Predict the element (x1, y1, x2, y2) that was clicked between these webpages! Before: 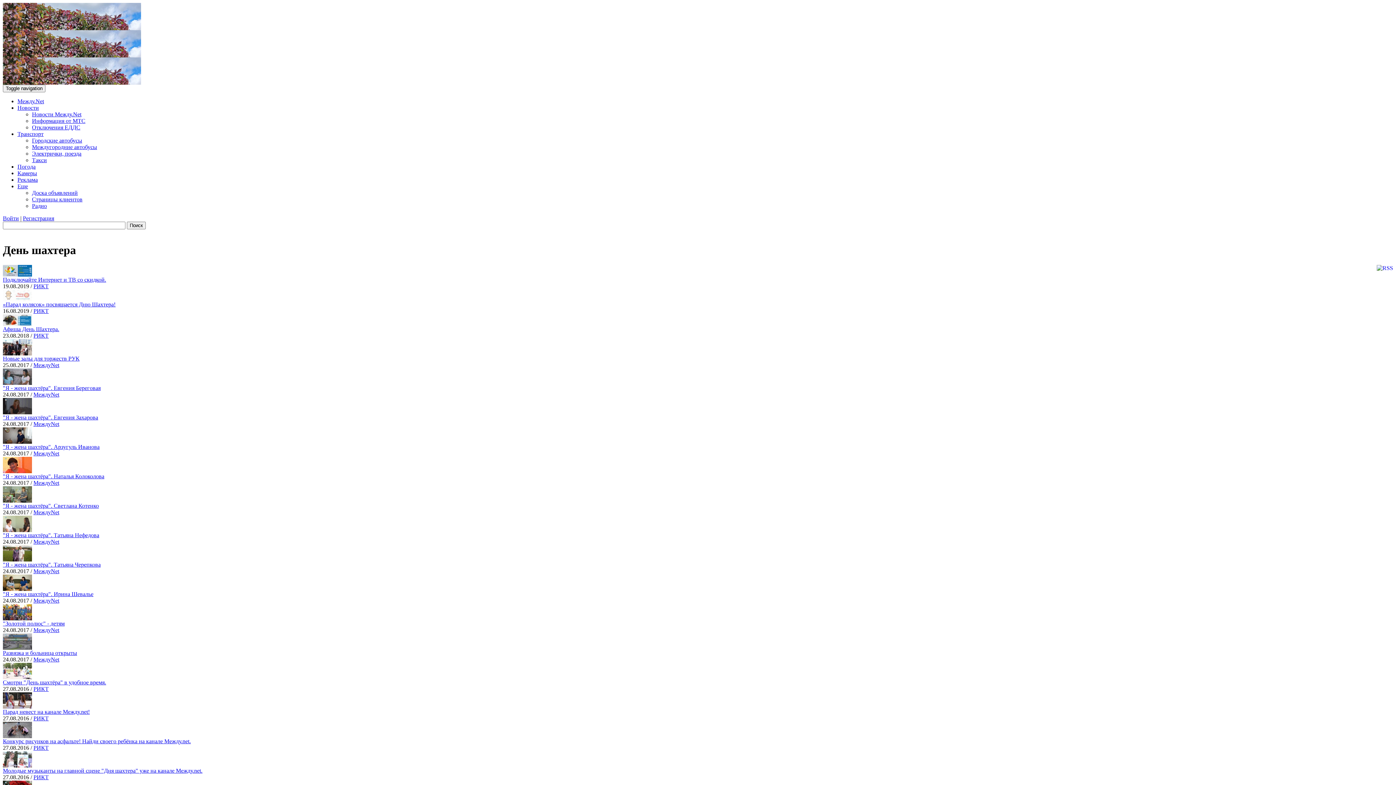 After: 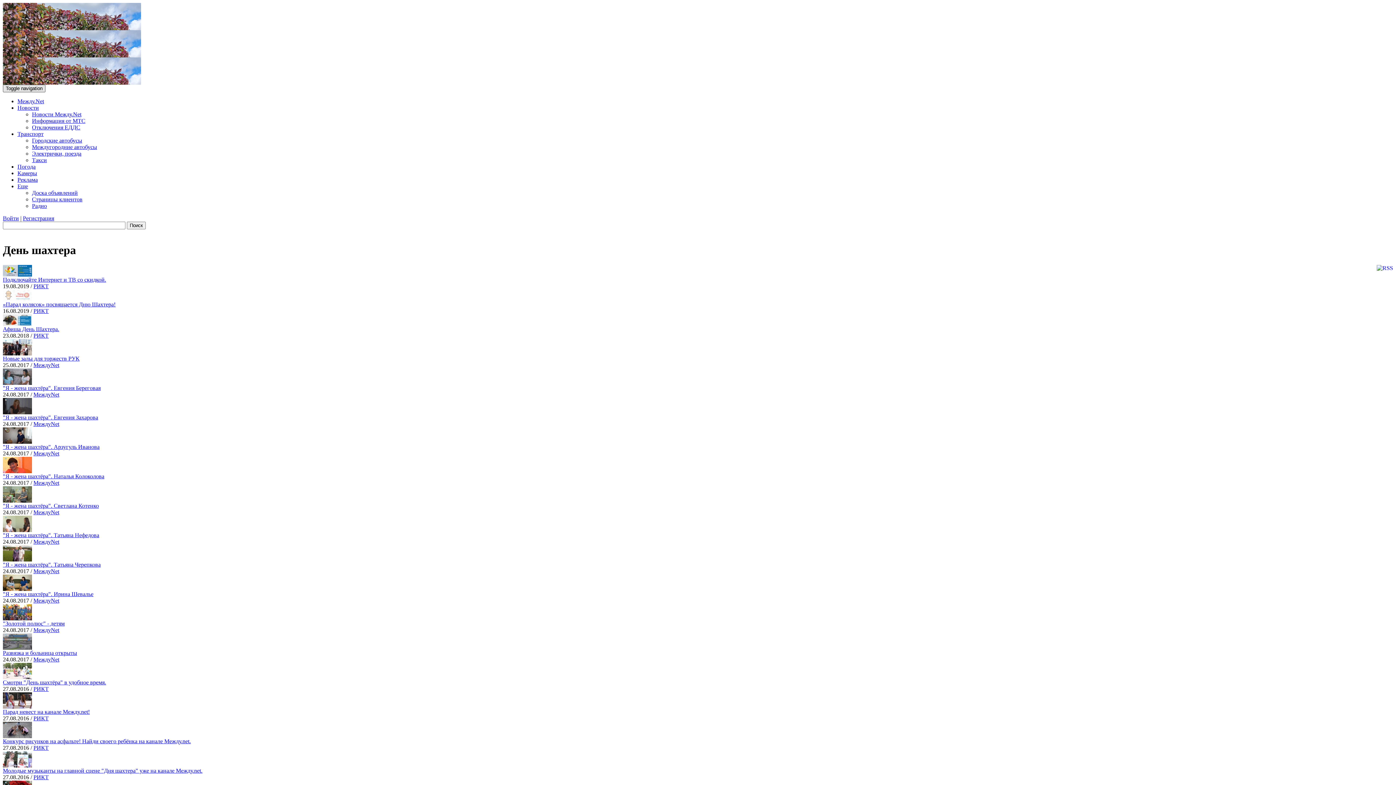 Action: bbox: (2, 84, 45, 92) label: Toggle navigation